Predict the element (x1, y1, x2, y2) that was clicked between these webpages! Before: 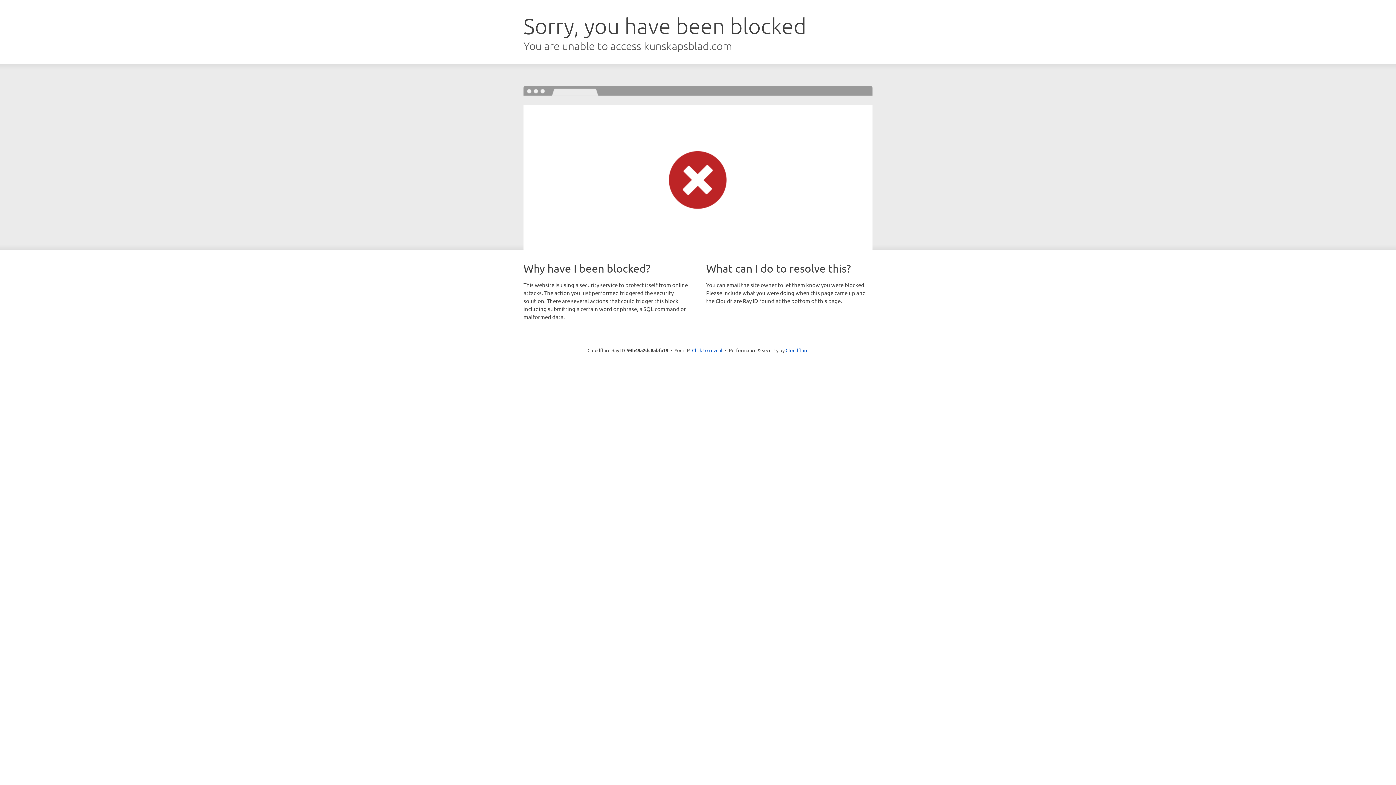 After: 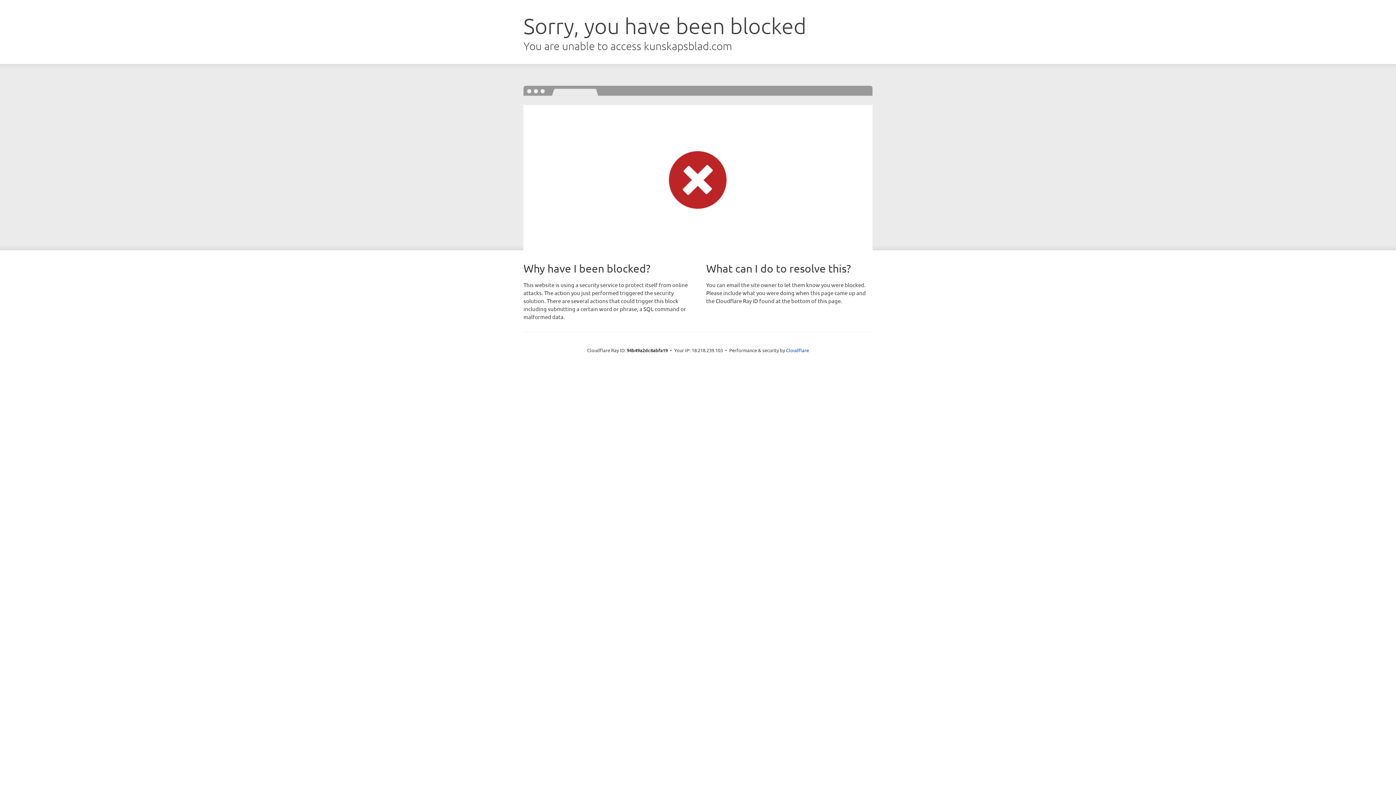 Action: label: Click to reveal bbox: (692, 346, 722, 353)